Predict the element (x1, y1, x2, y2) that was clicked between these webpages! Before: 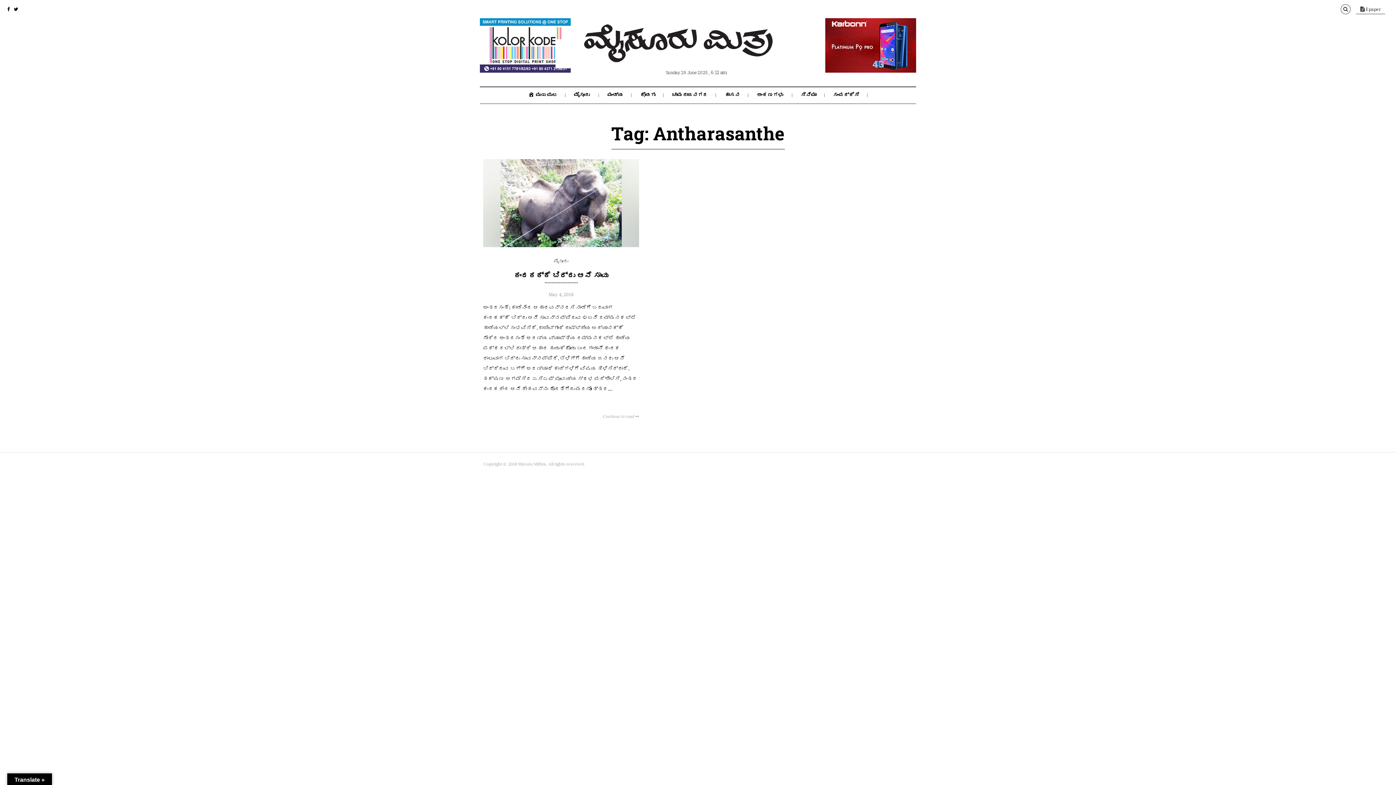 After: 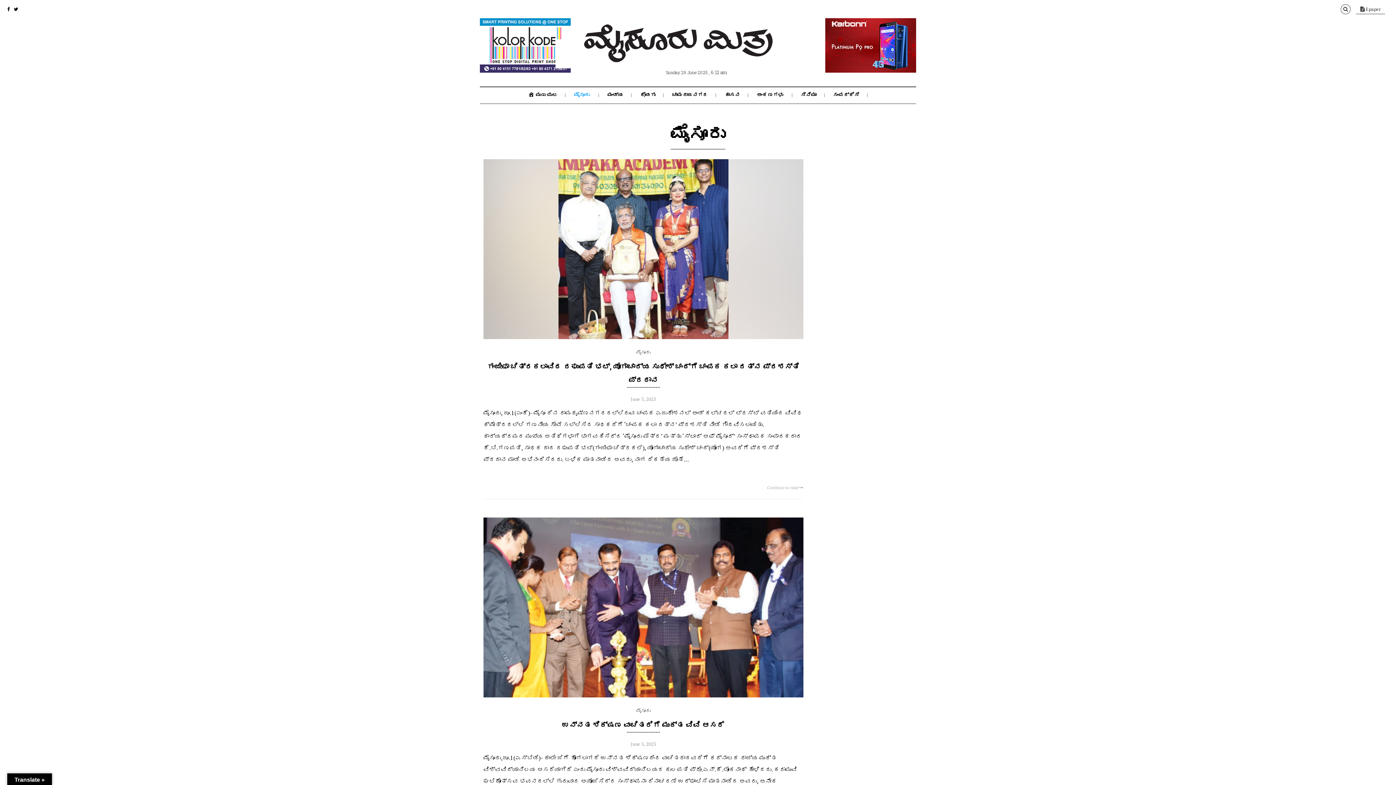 Action: bbox: (554, 257, 568, 264) label: ಮೈಸೂರು